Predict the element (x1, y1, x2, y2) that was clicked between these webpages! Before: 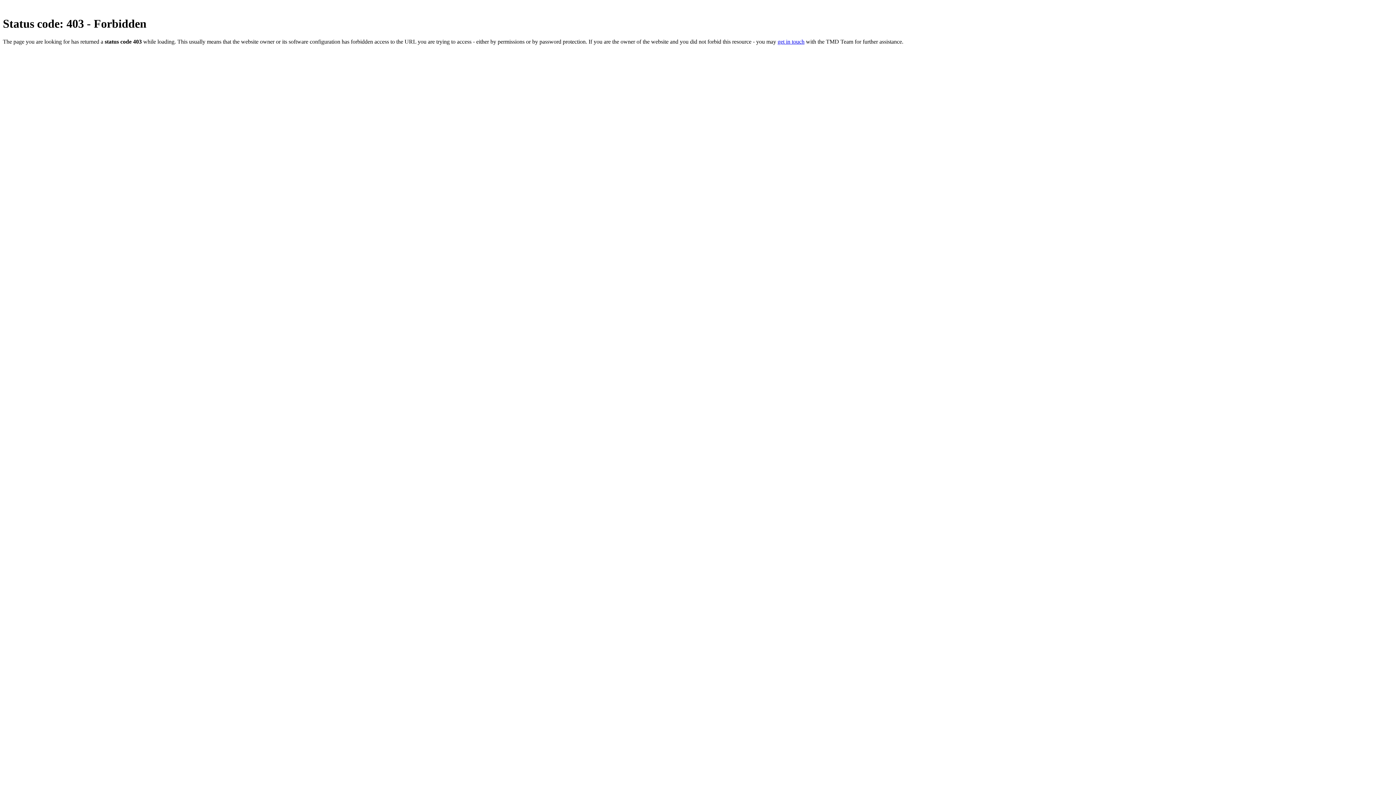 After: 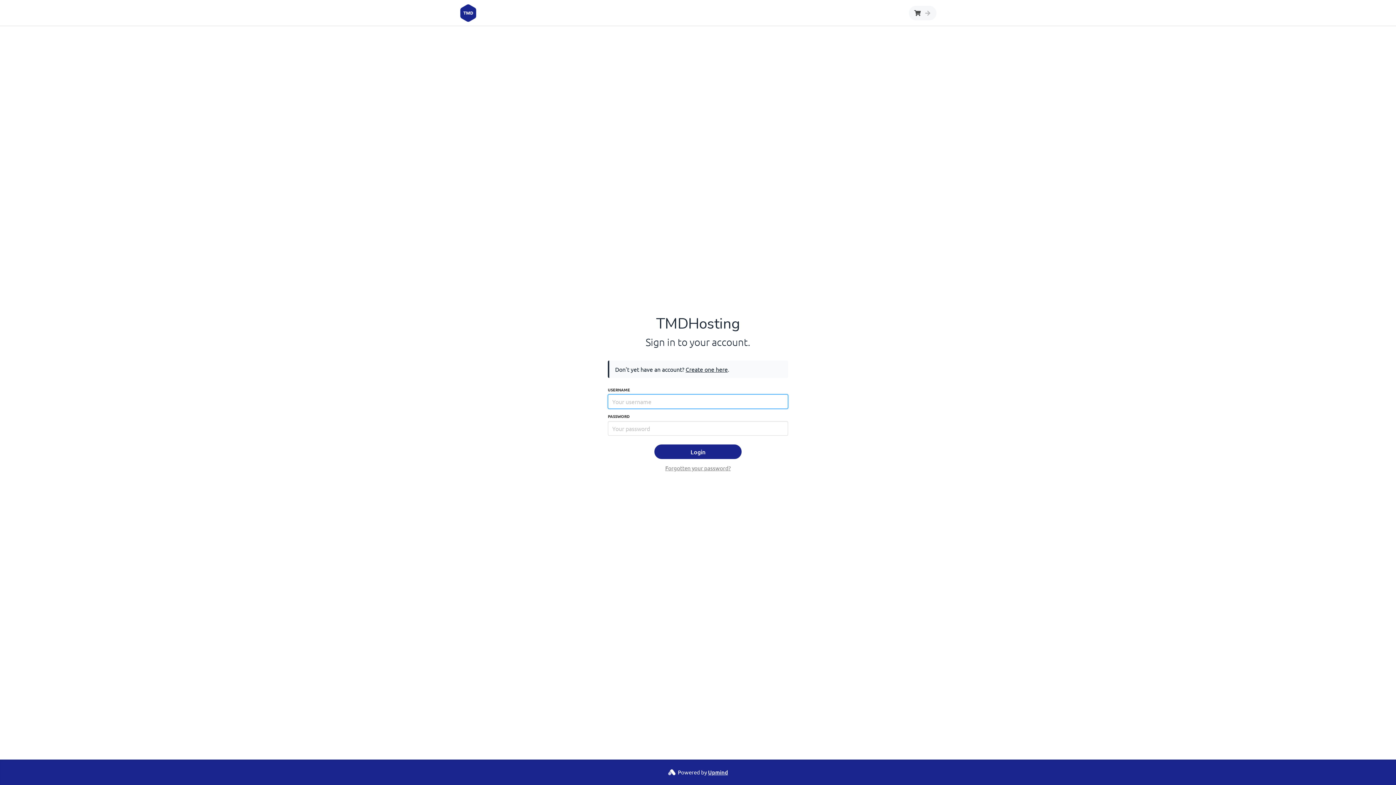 Action: label: get in touch bbox: (777, 38, 804, 44)